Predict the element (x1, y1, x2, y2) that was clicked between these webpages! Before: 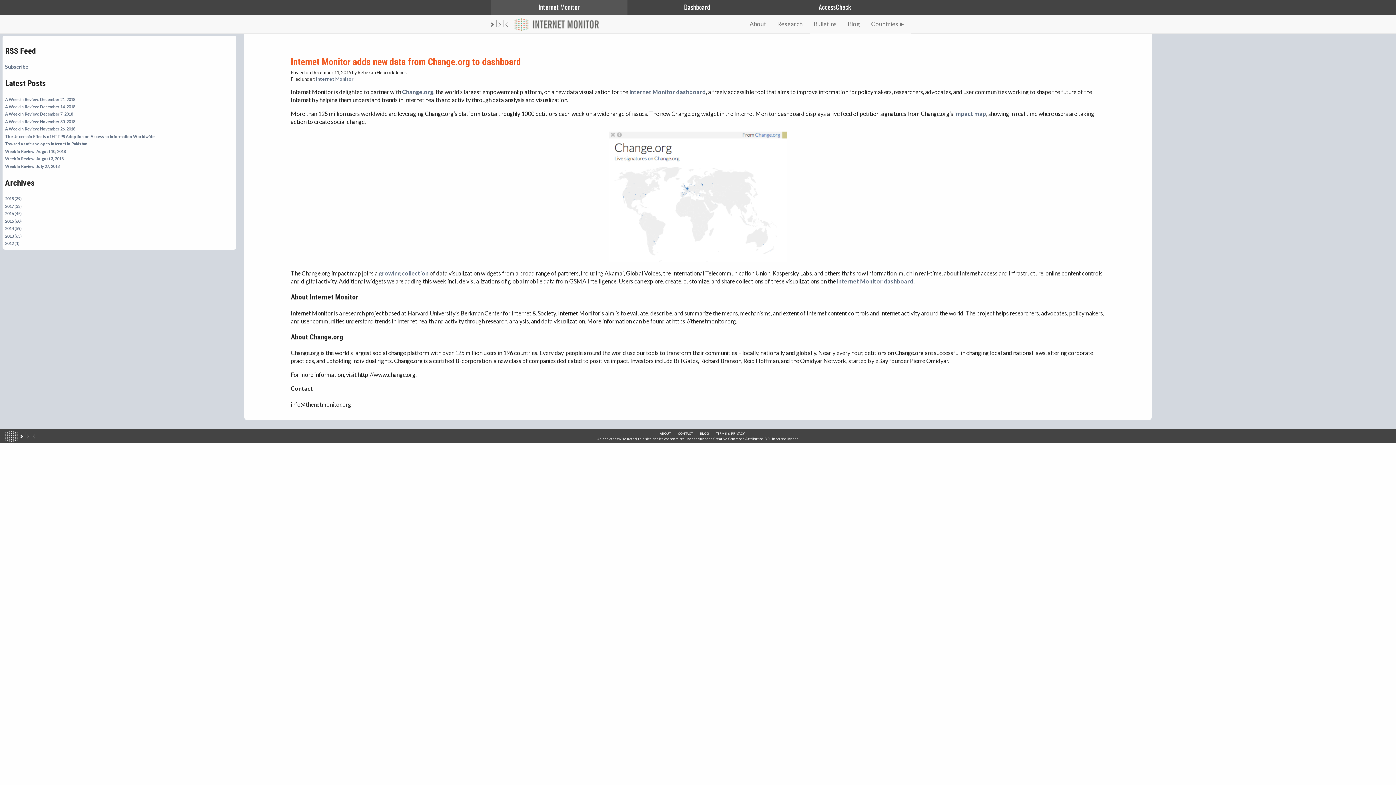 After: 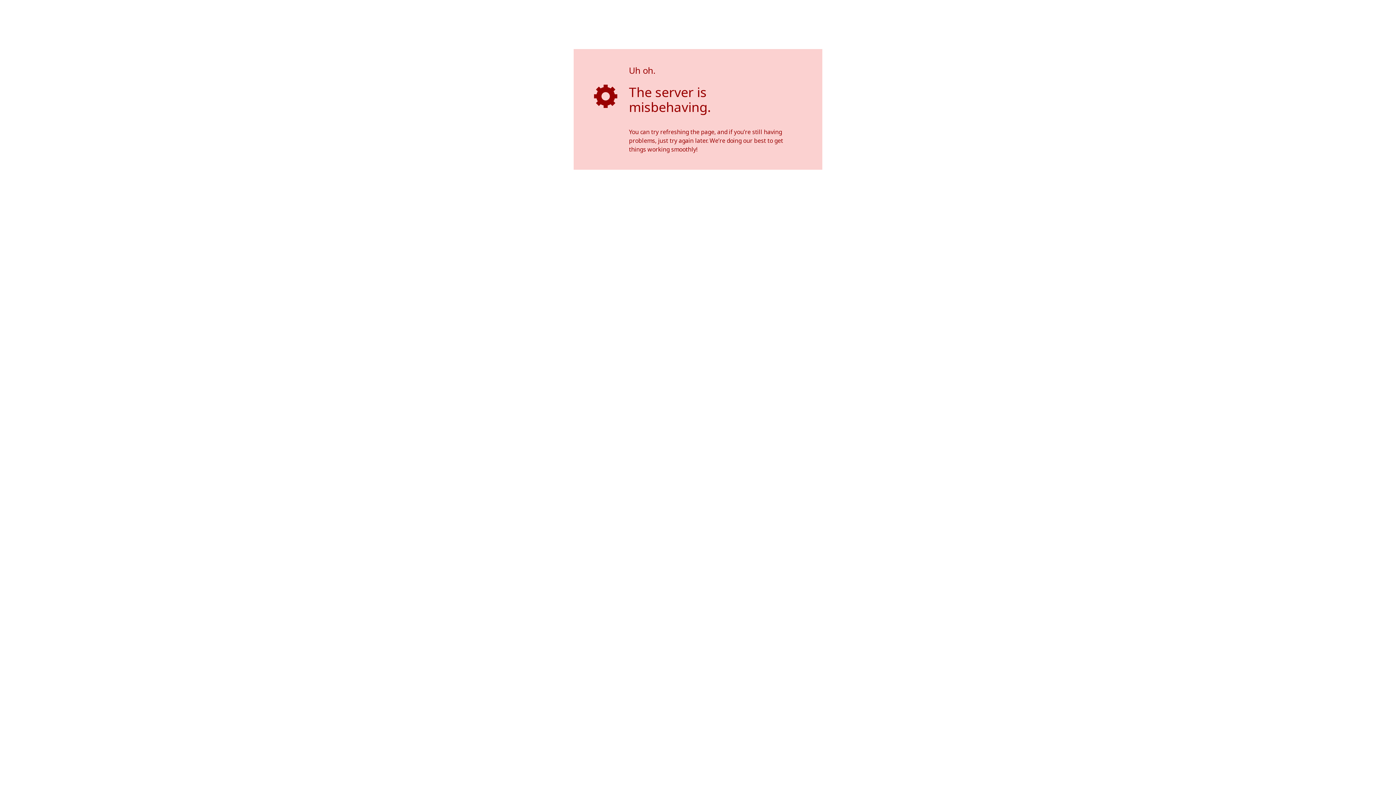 Action: bbox: (954, 110, 986, 117) label: impact map